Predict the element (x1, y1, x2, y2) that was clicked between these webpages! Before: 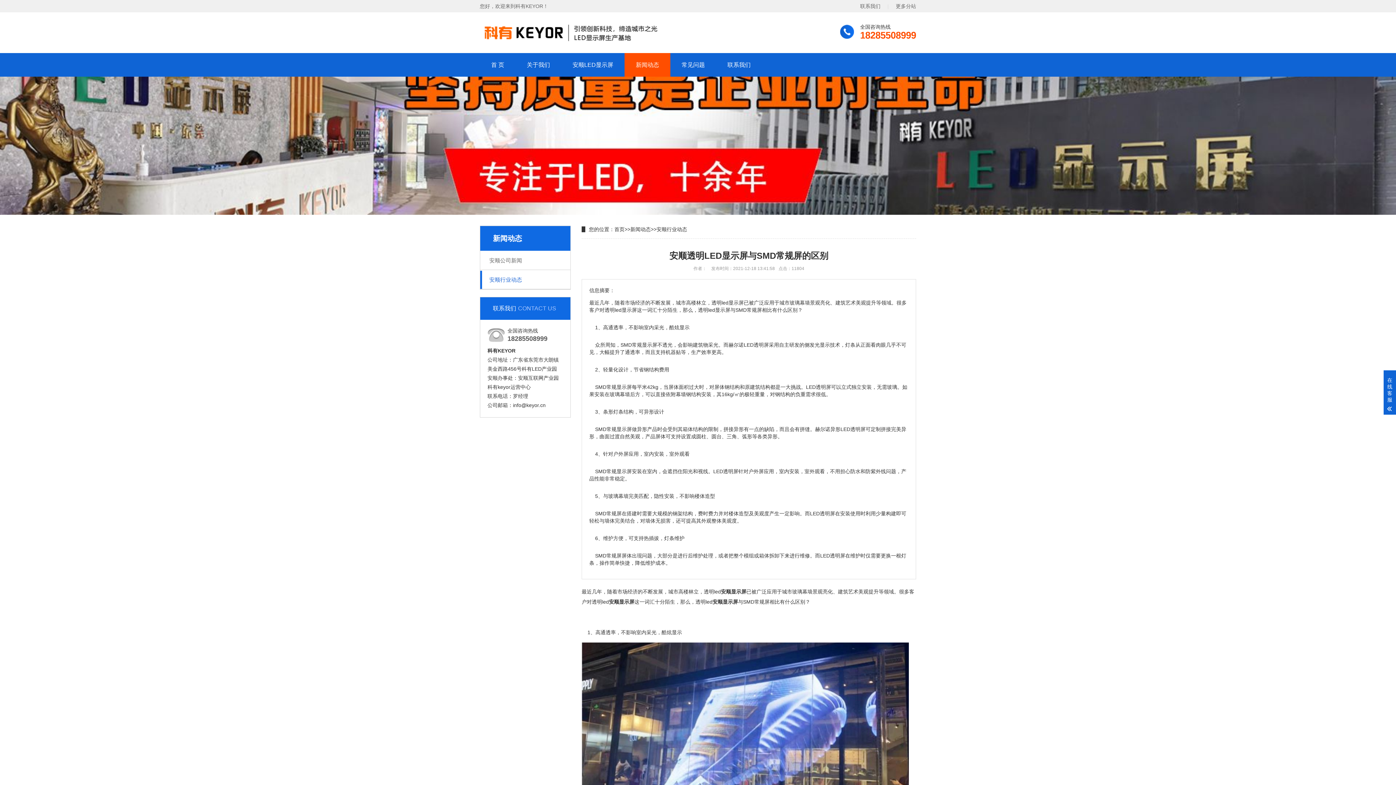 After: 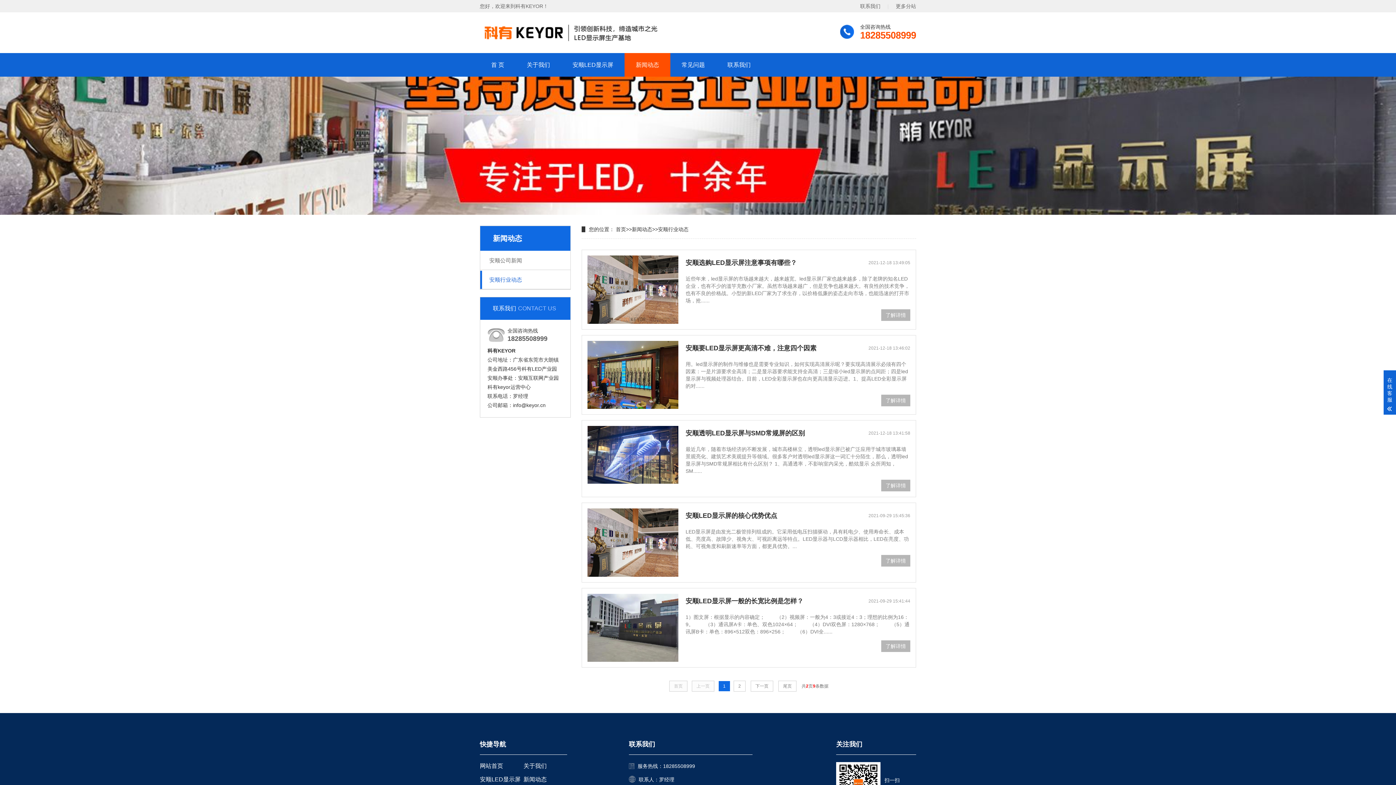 Action: bbox: (656, 226, 687, 232) label: 安顺行业动态